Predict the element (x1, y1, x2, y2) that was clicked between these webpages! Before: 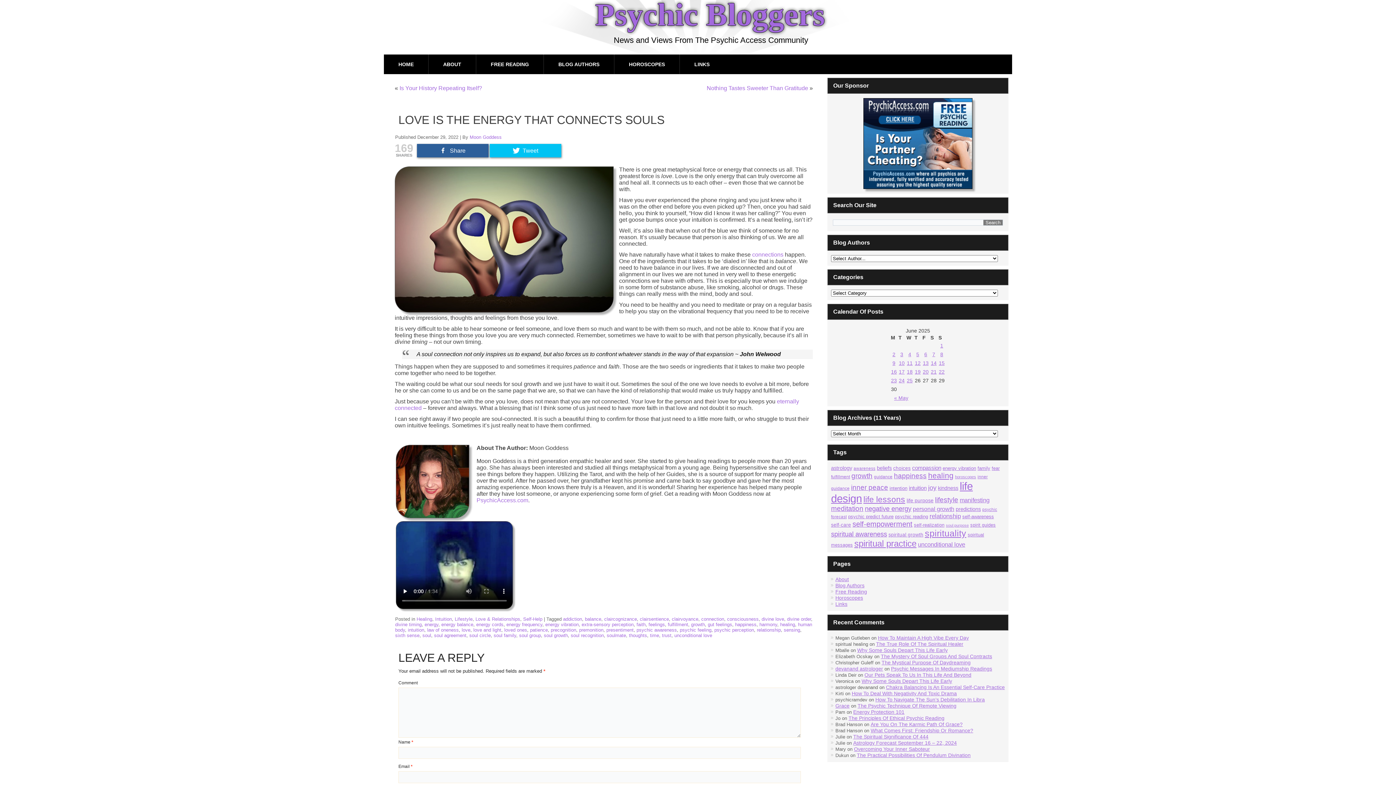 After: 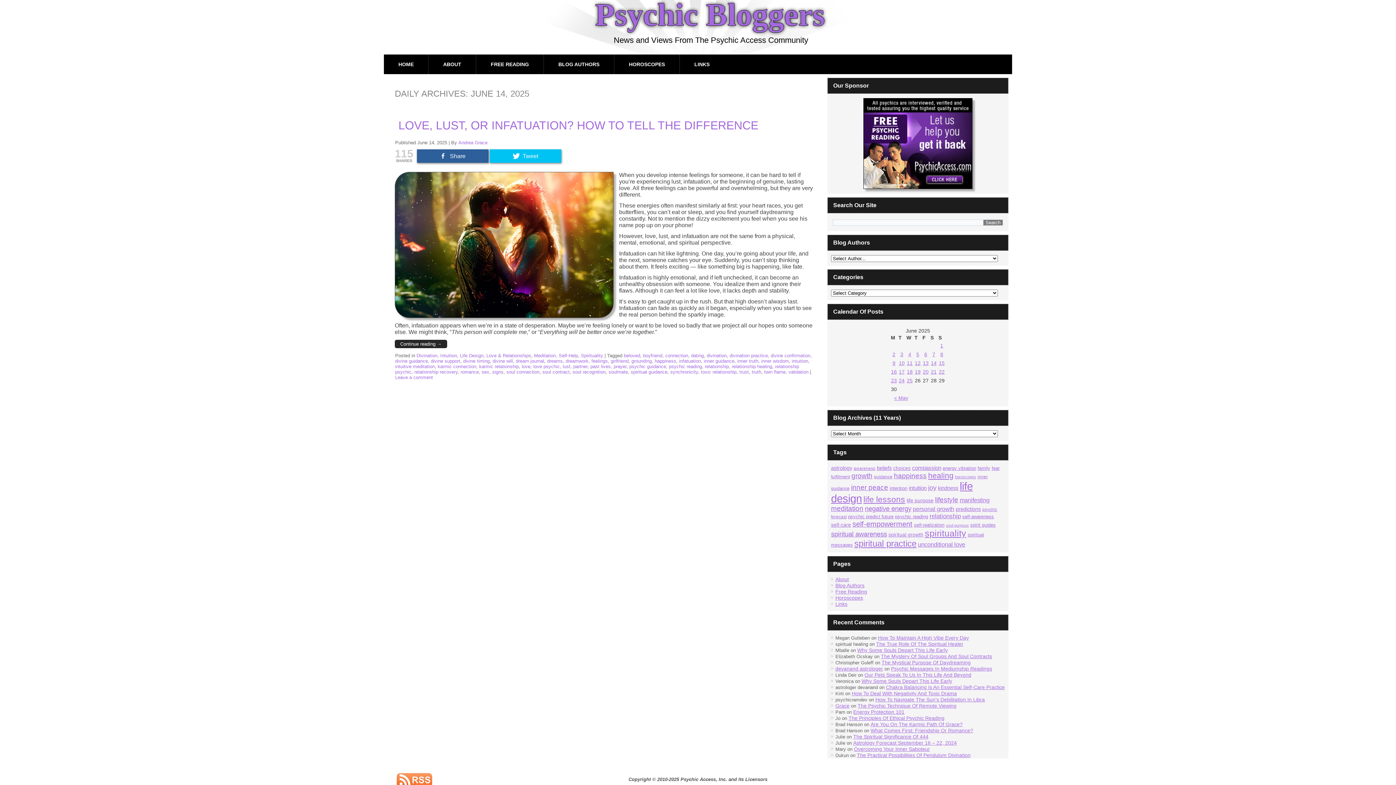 Action: label: Posts published on June 14, 2025 bbox: (930, 360, 937, 366)